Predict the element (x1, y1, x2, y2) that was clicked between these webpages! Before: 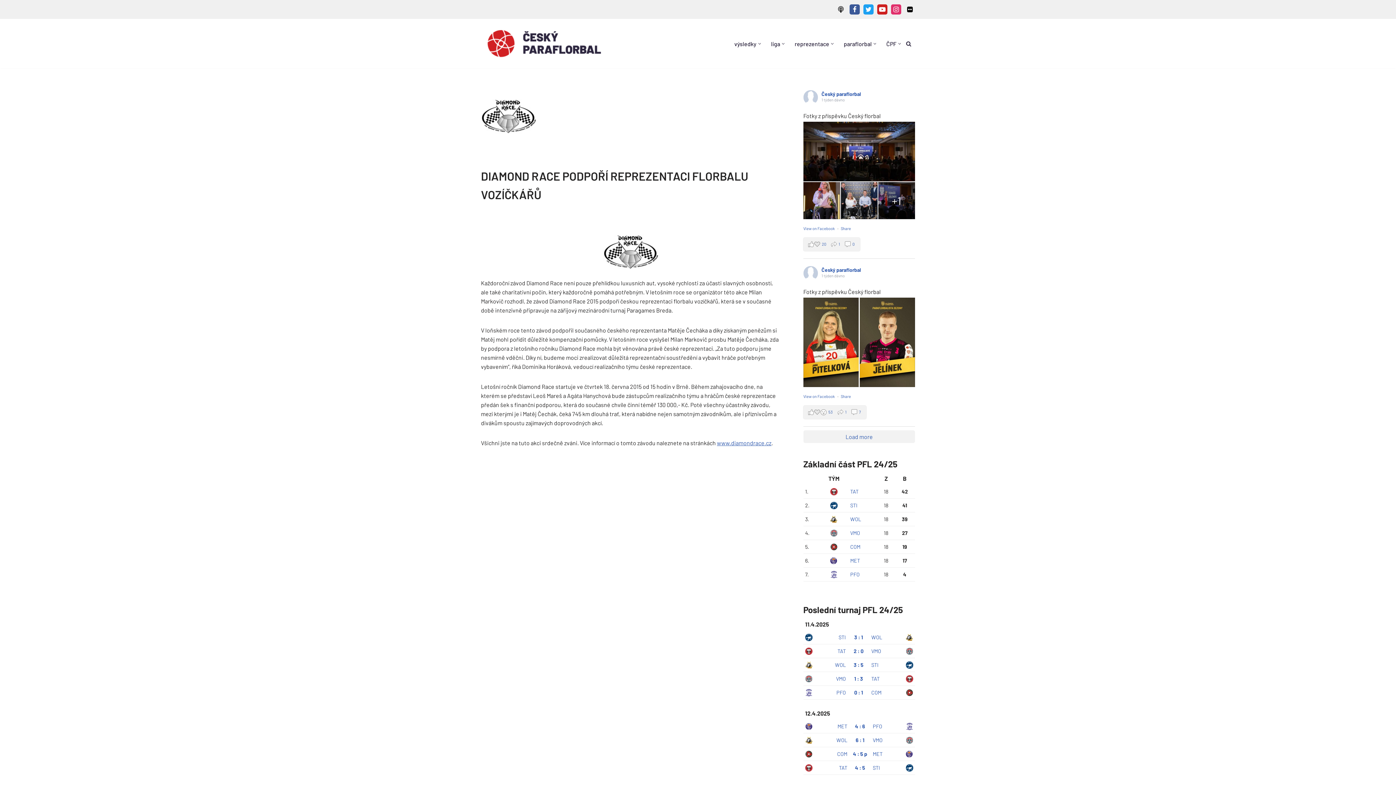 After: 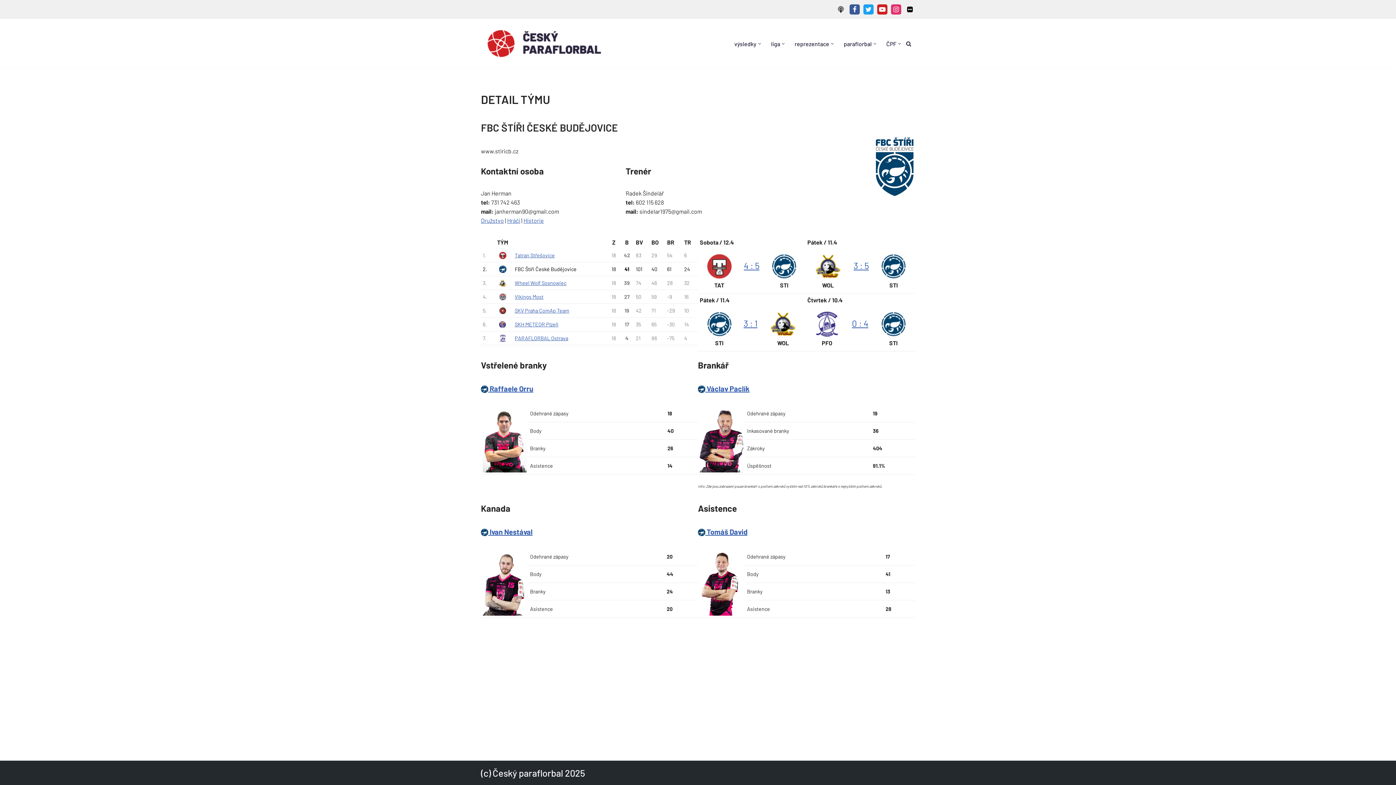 Action: bbox: (838, 634, 846, 640) label: STI